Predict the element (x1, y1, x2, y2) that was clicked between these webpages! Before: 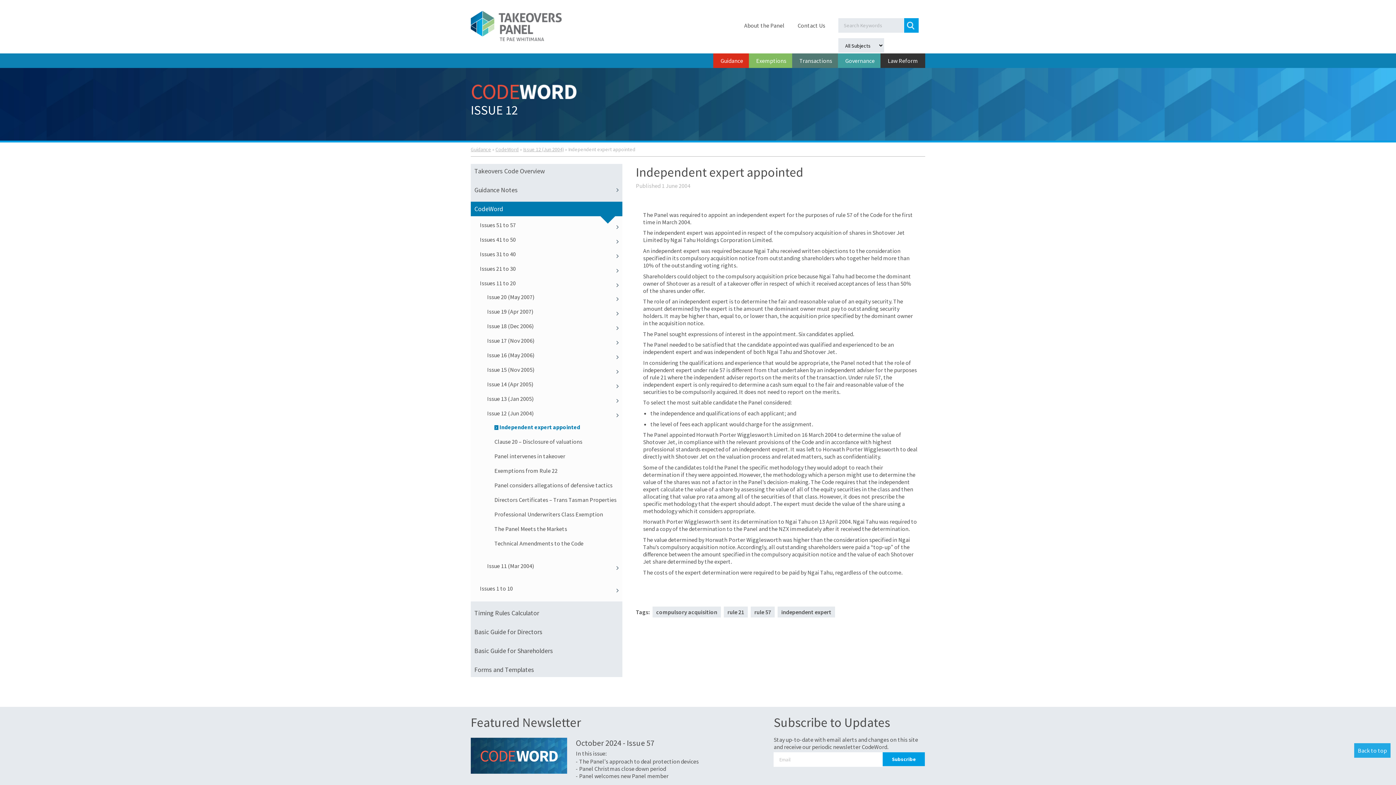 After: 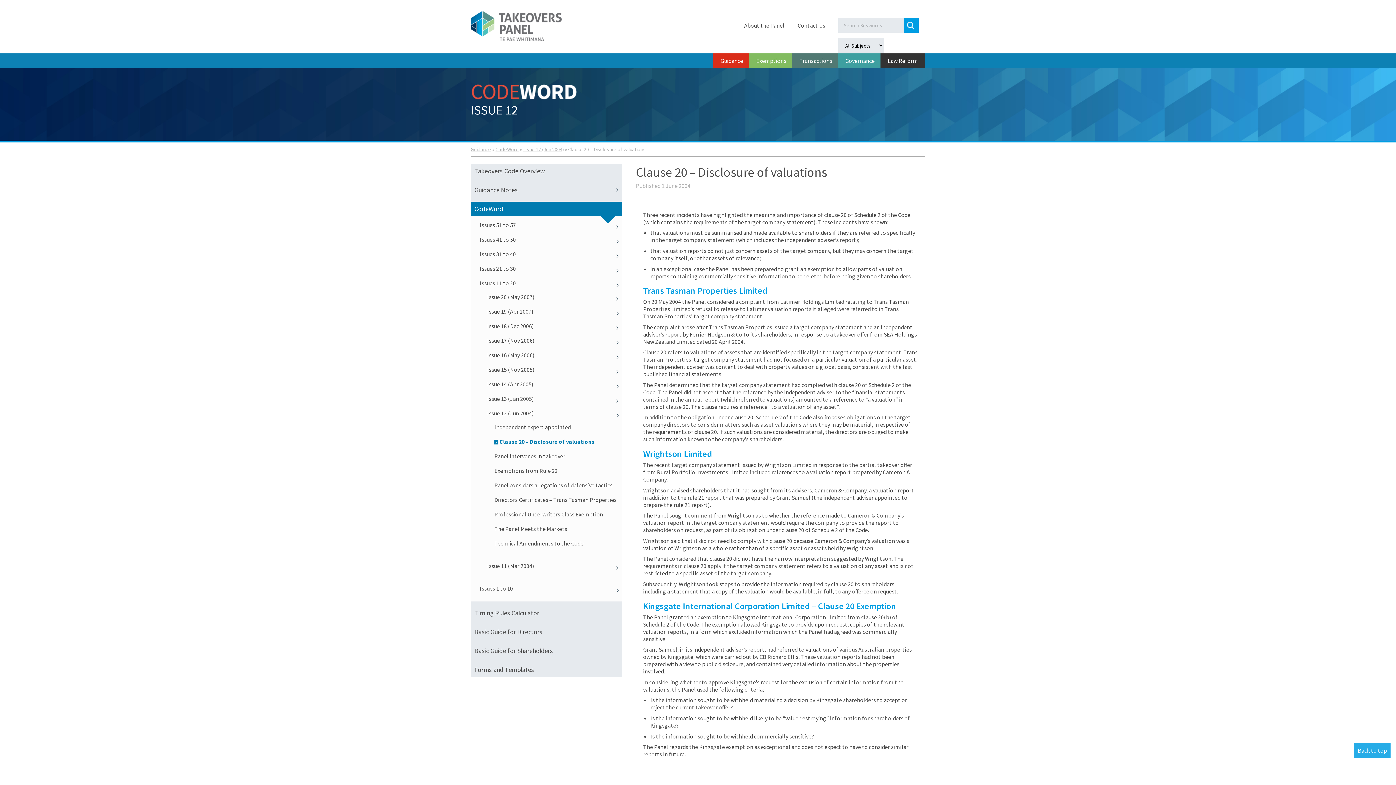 Action: label: Clause 20 – Disclosure of valuations bbox: (492, 436, 622, 447)